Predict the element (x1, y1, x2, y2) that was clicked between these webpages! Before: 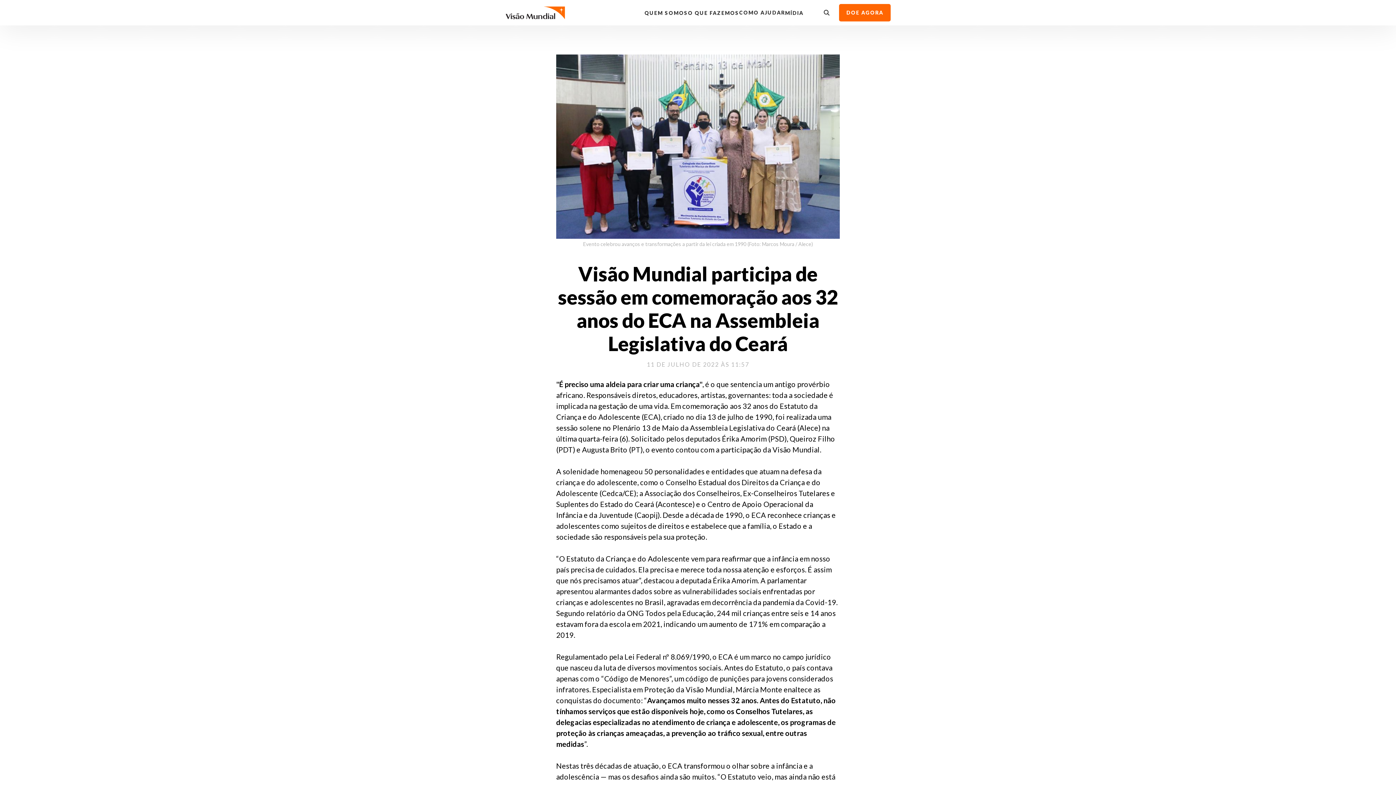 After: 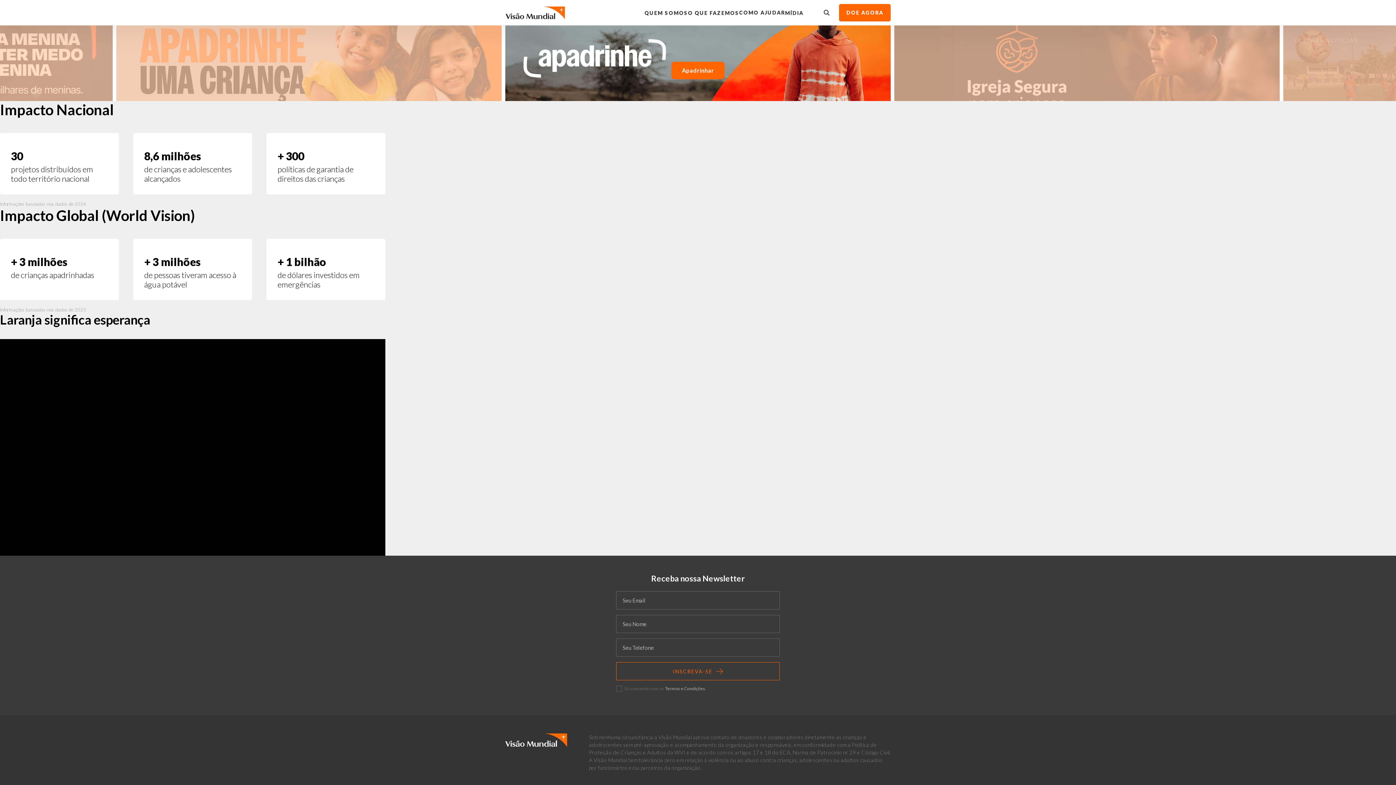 Action: bbox: (505, 6, 565, 19)